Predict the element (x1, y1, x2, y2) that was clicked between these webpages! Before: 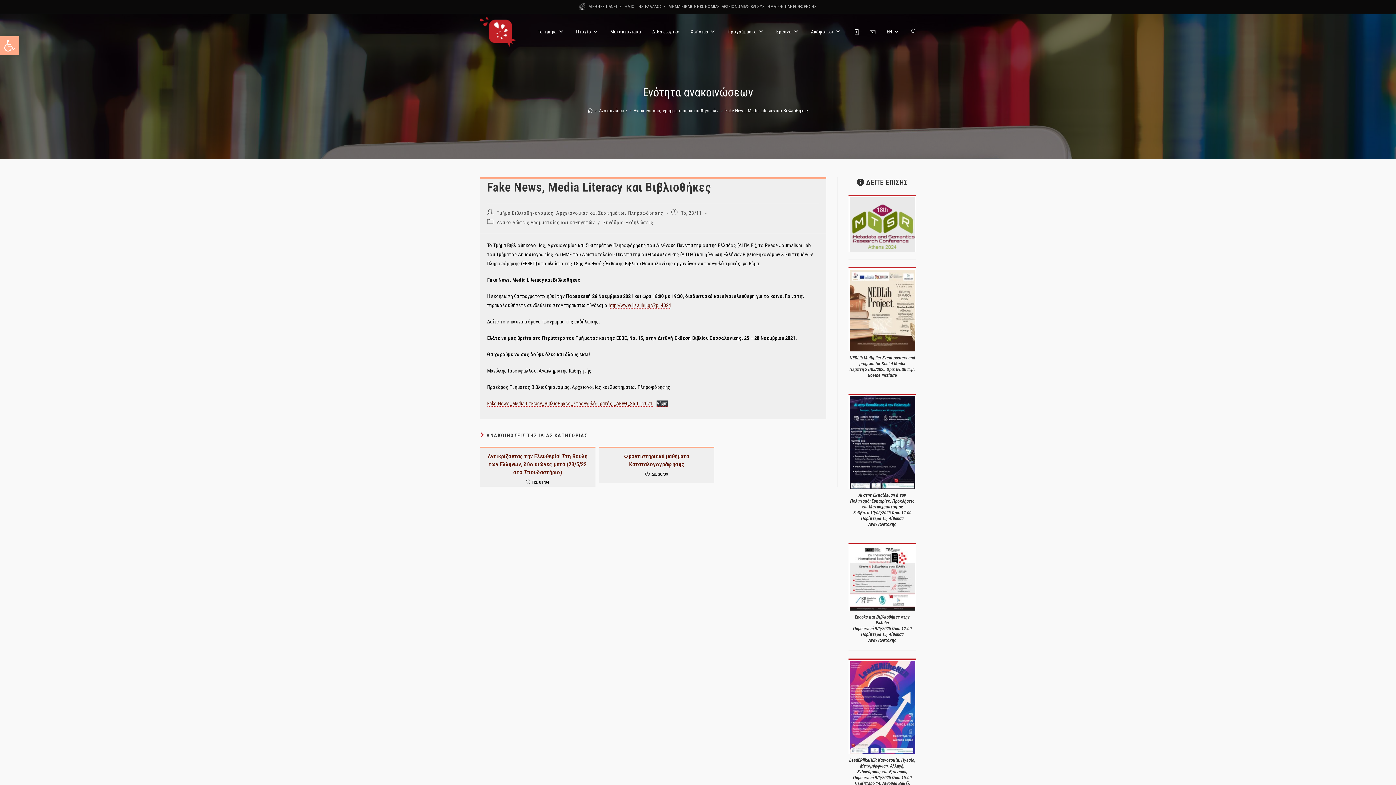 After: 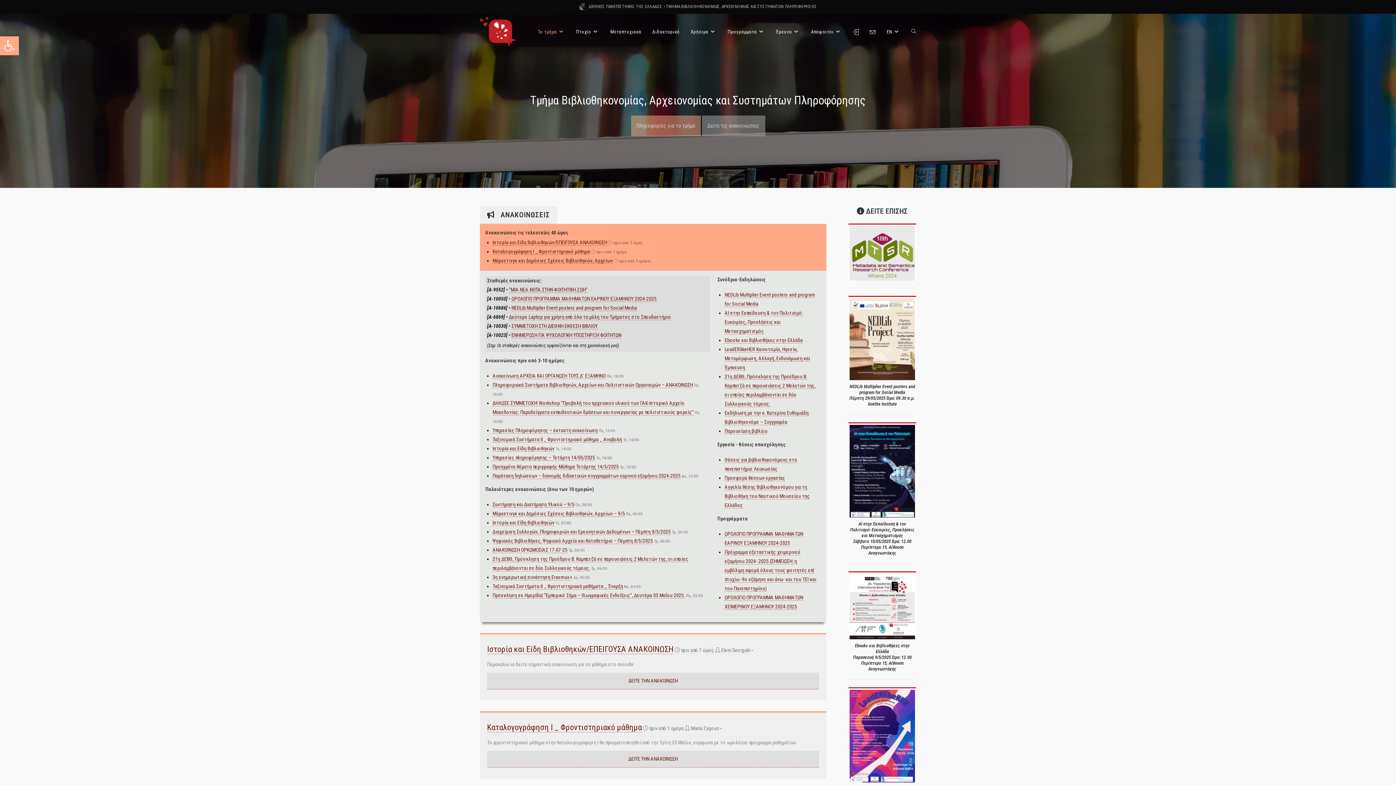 Action: bbox: (588, 108, 592, 113) label: Home